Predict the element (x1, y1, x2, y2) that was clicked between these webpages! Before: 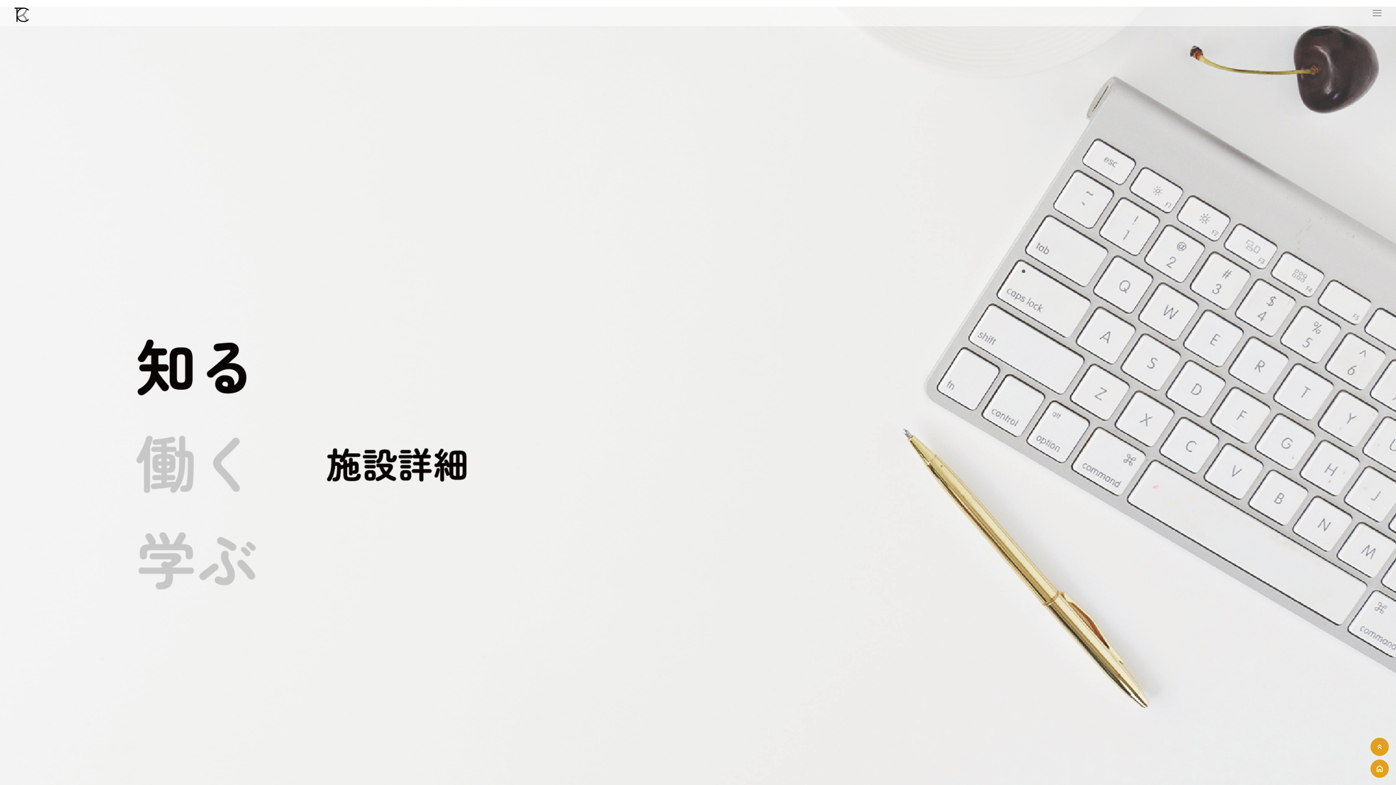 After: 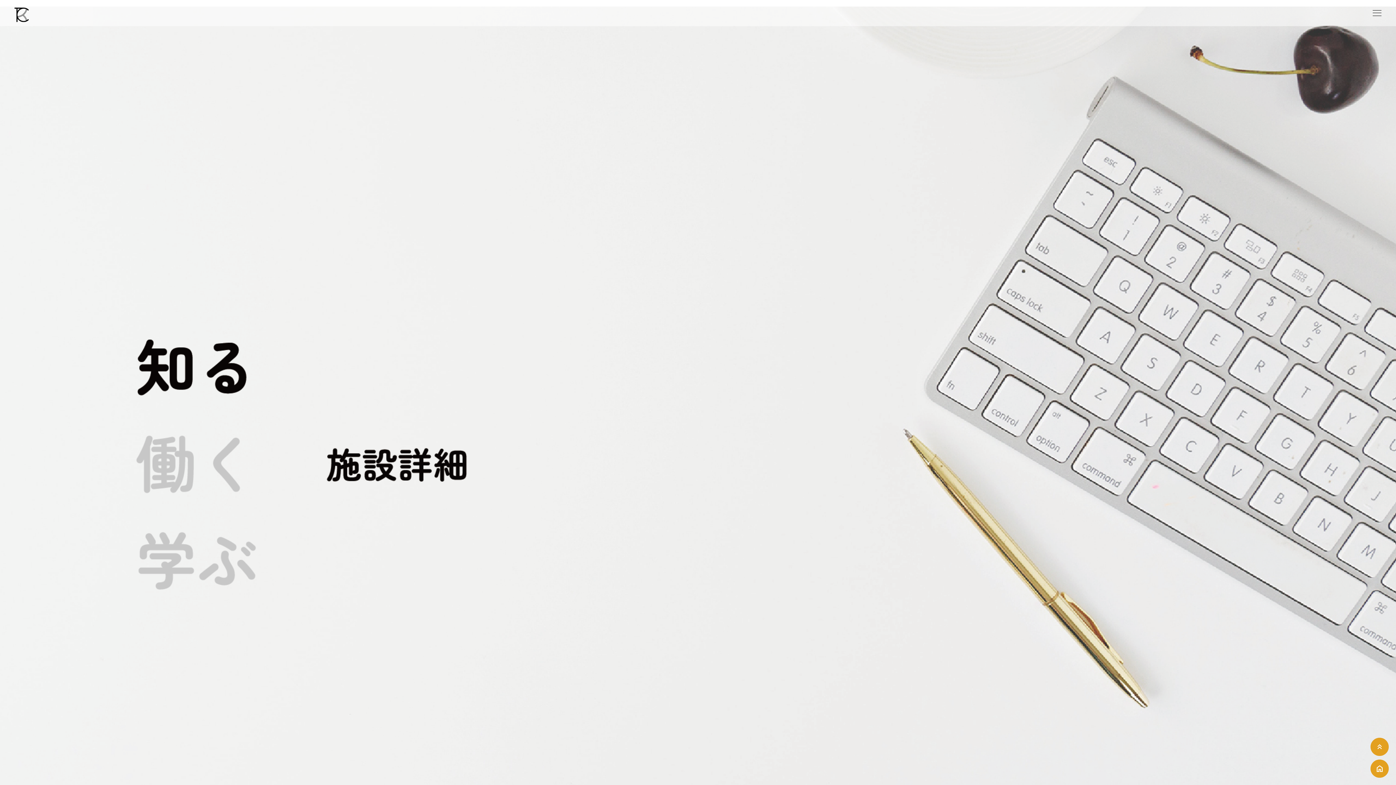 Action: label: keyboard_double_arrow_up bbox: (1370, 738, 1389, 756)